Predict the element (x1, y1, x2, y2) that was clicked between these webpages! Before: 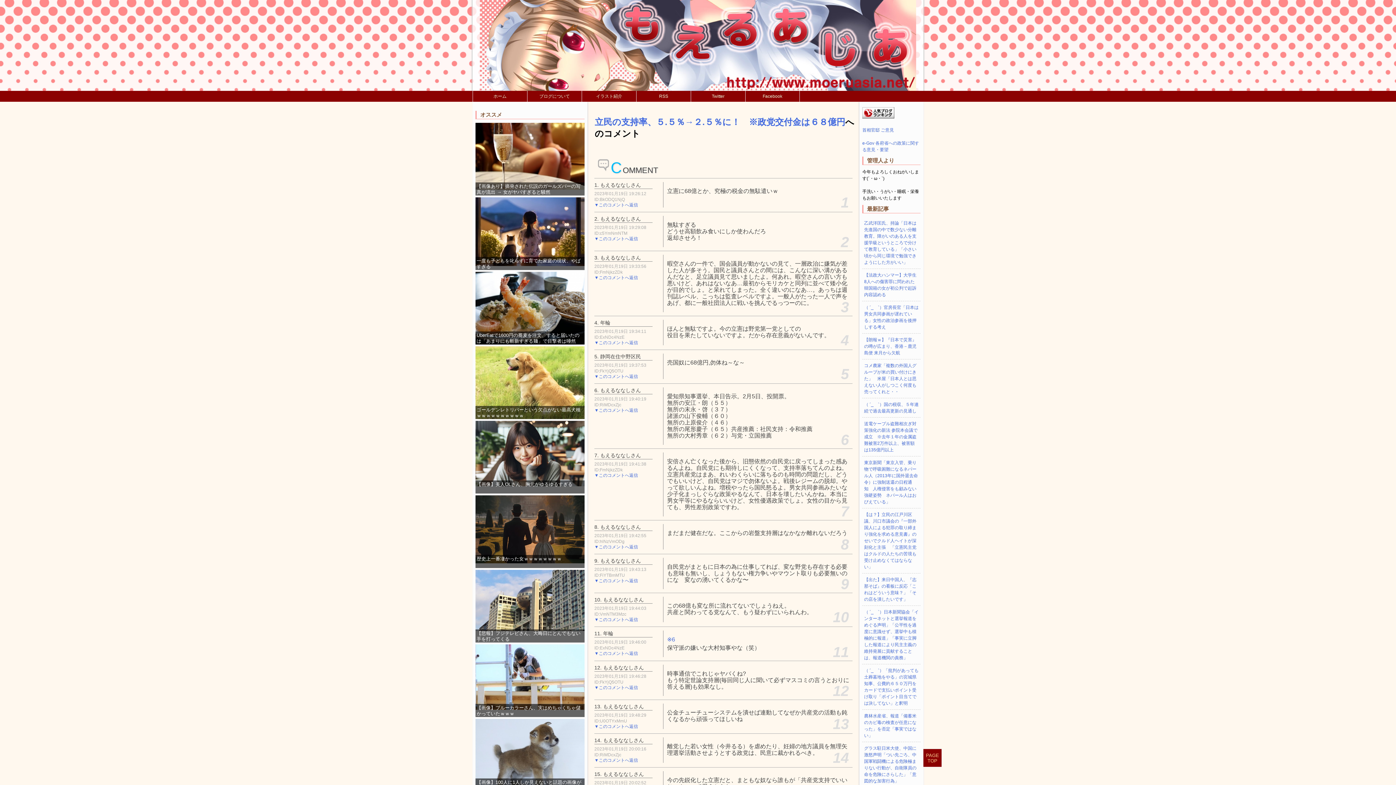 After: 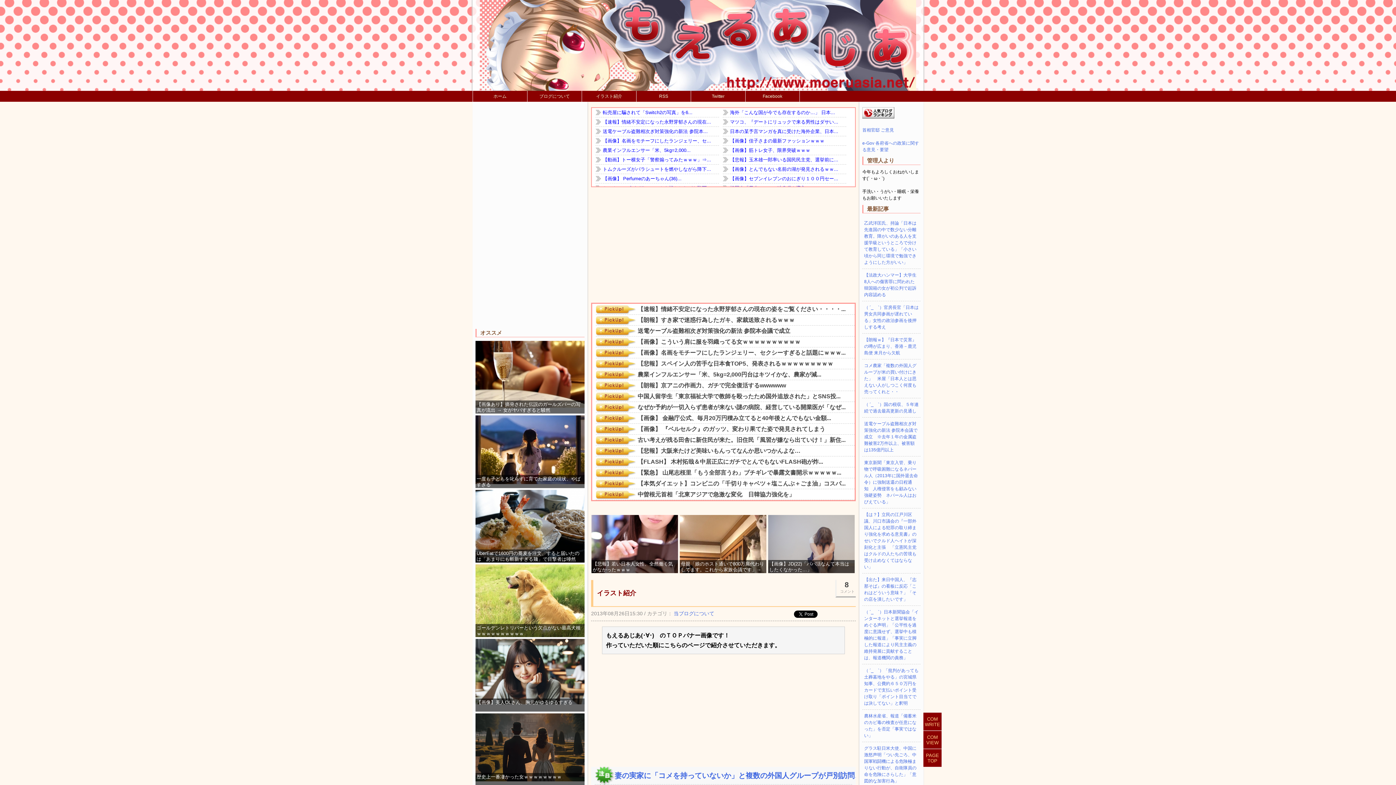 Action: bbox: (581, 90, 636, 101) label: イラスト紹介